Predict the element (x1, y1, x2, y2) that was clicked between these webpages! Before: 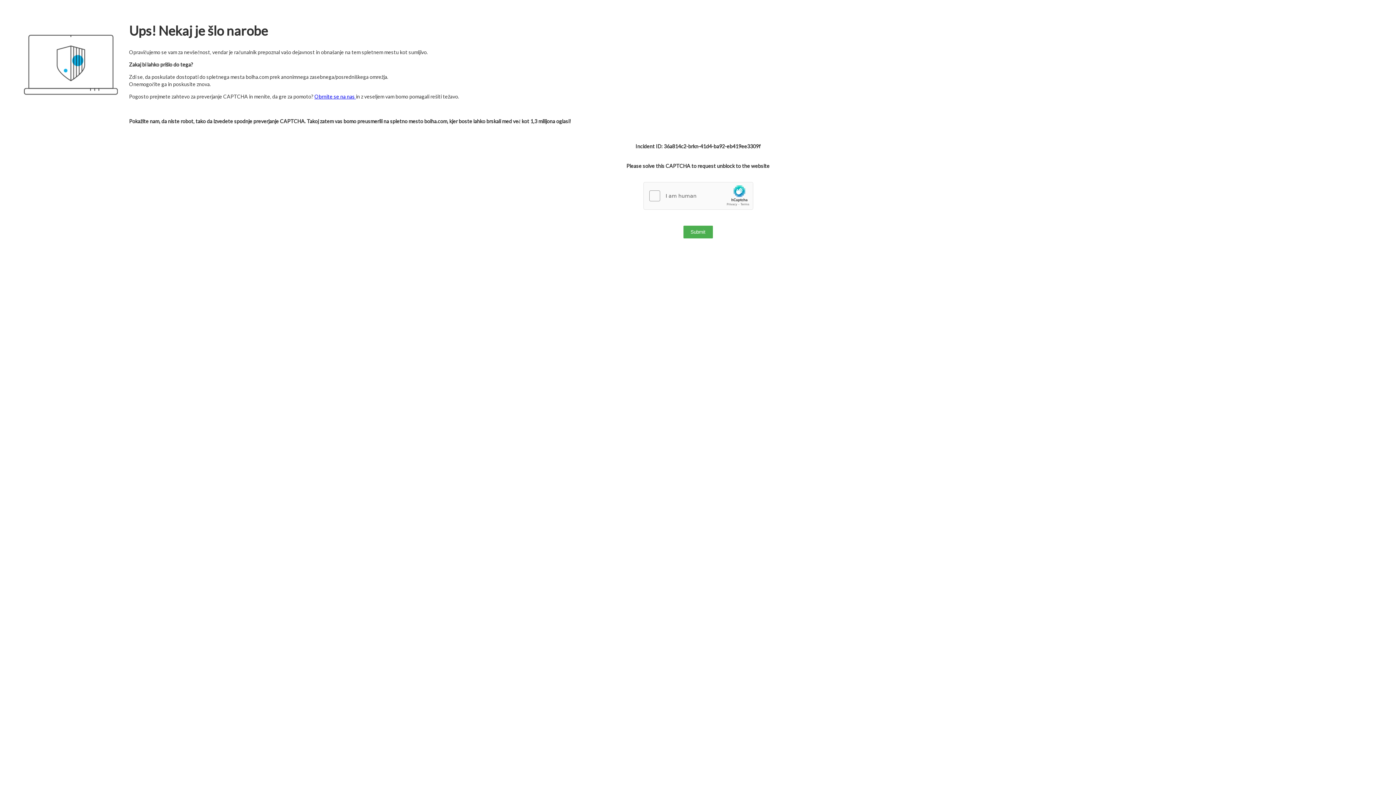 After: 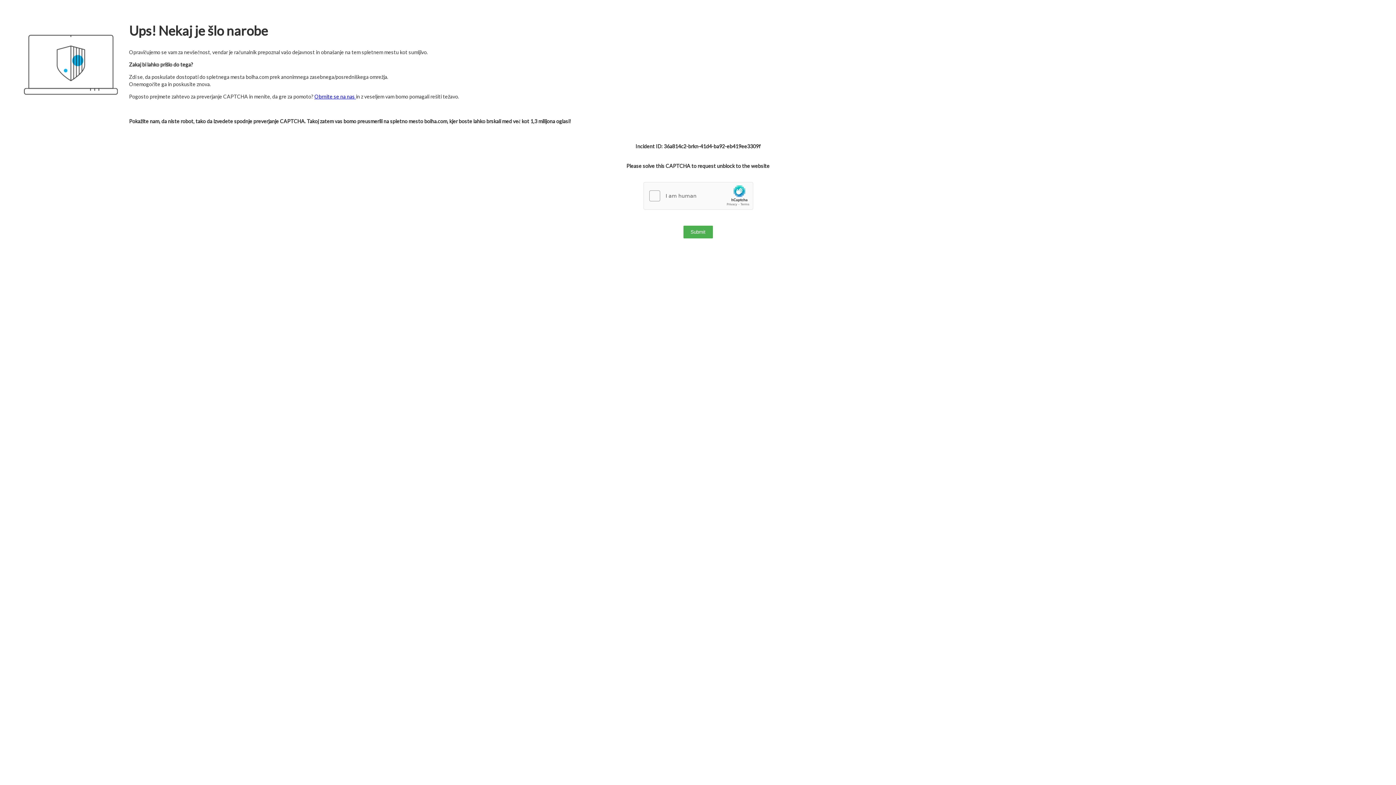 Action: label: Obrnite se na nas  bbox: (314, 93, 356, 99)